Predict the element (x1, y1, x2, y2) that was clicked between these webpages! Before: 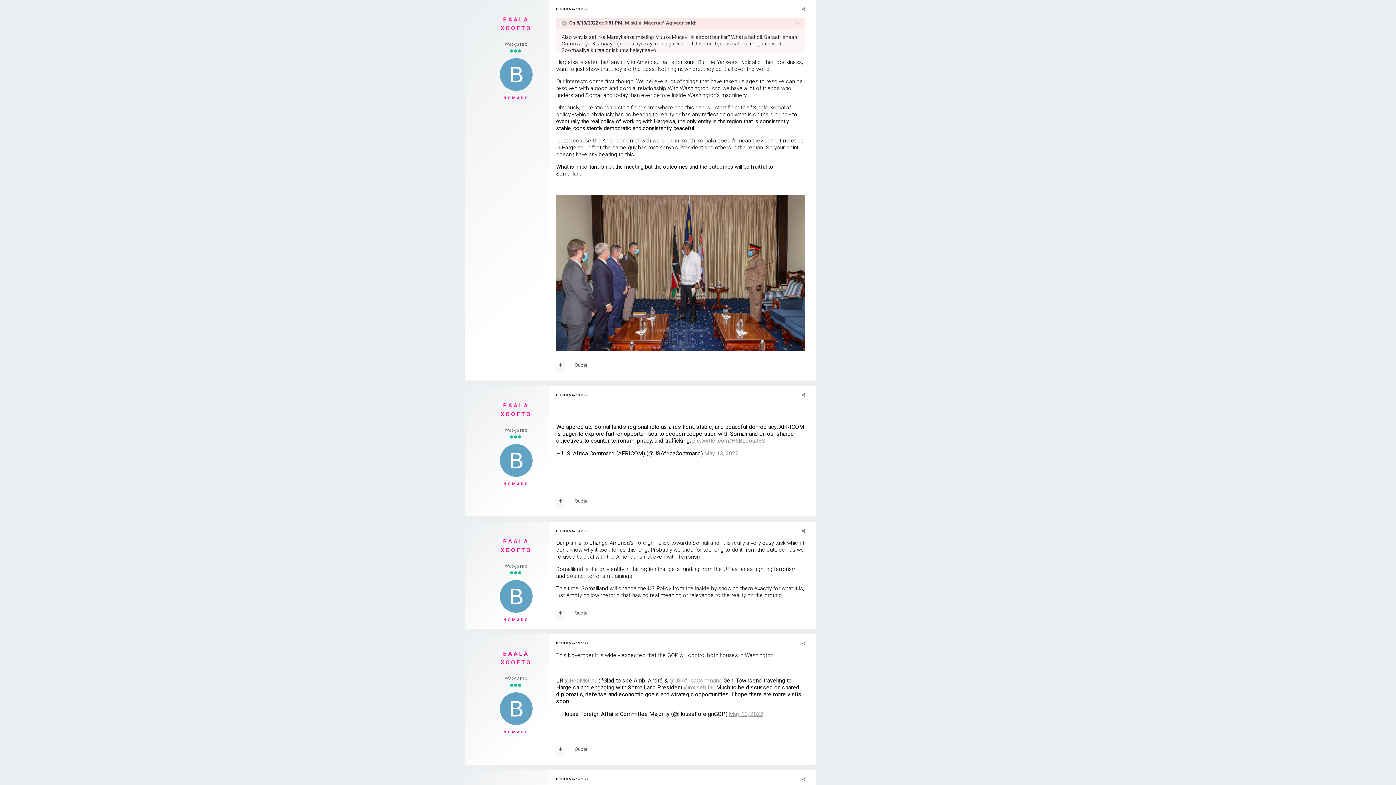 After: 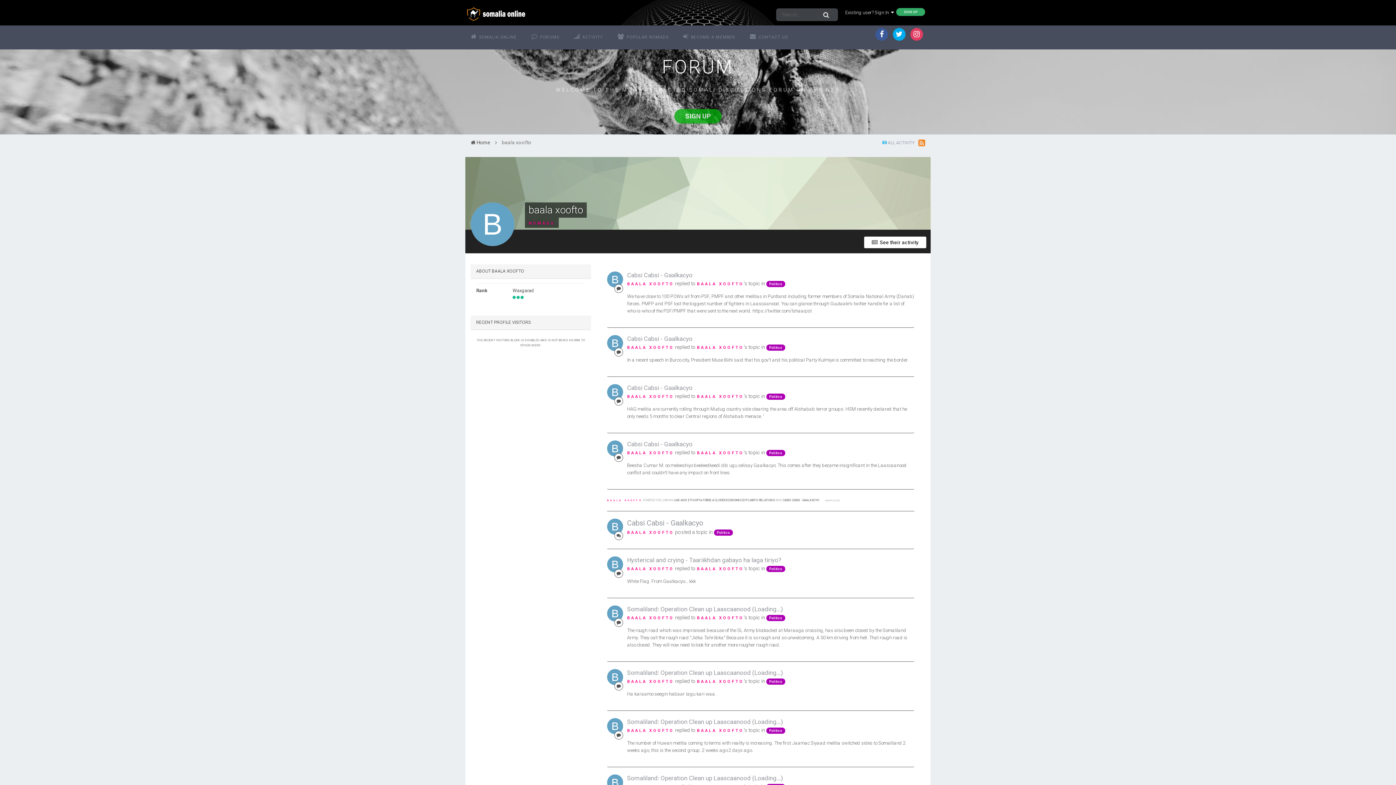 Action: label: BAALA XOOFTO bbox: (500, 14, 532, 32)